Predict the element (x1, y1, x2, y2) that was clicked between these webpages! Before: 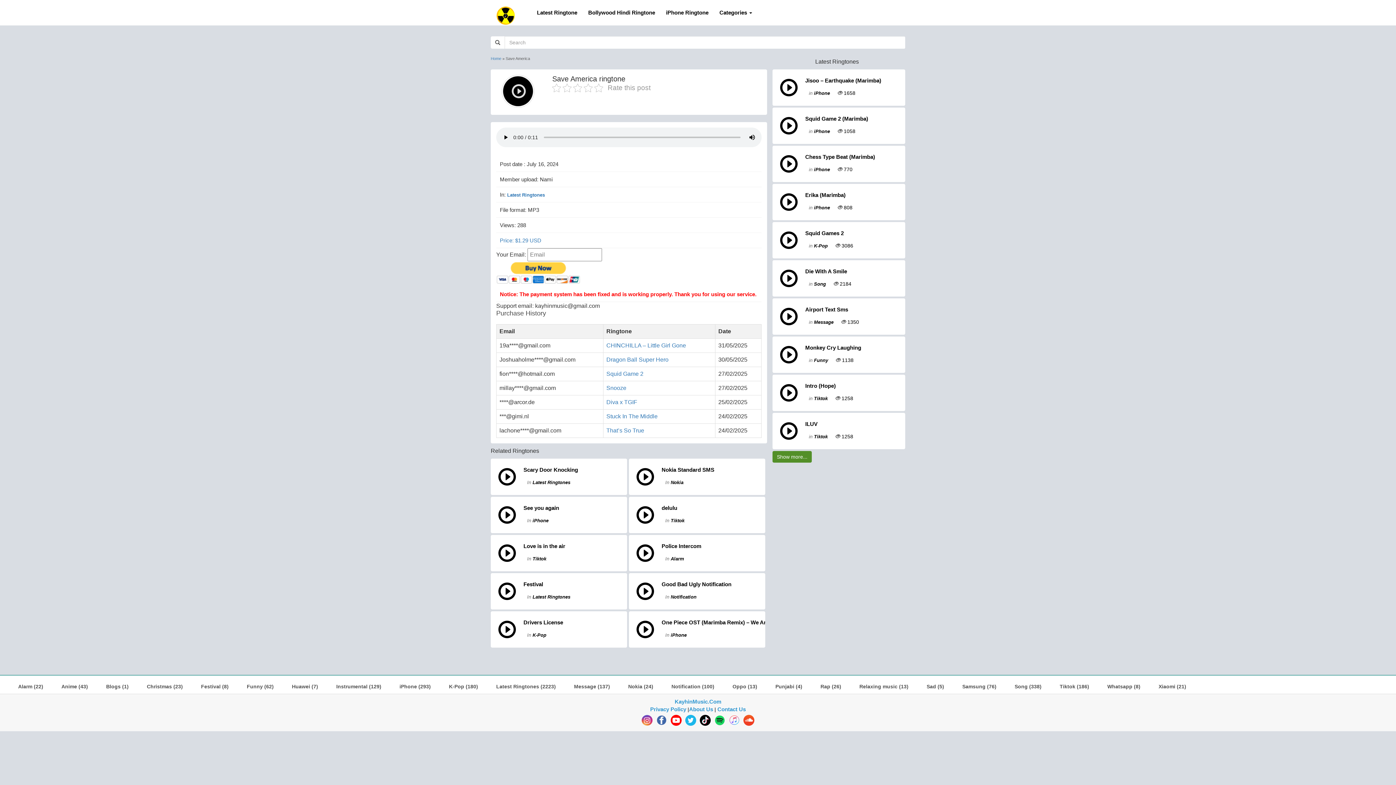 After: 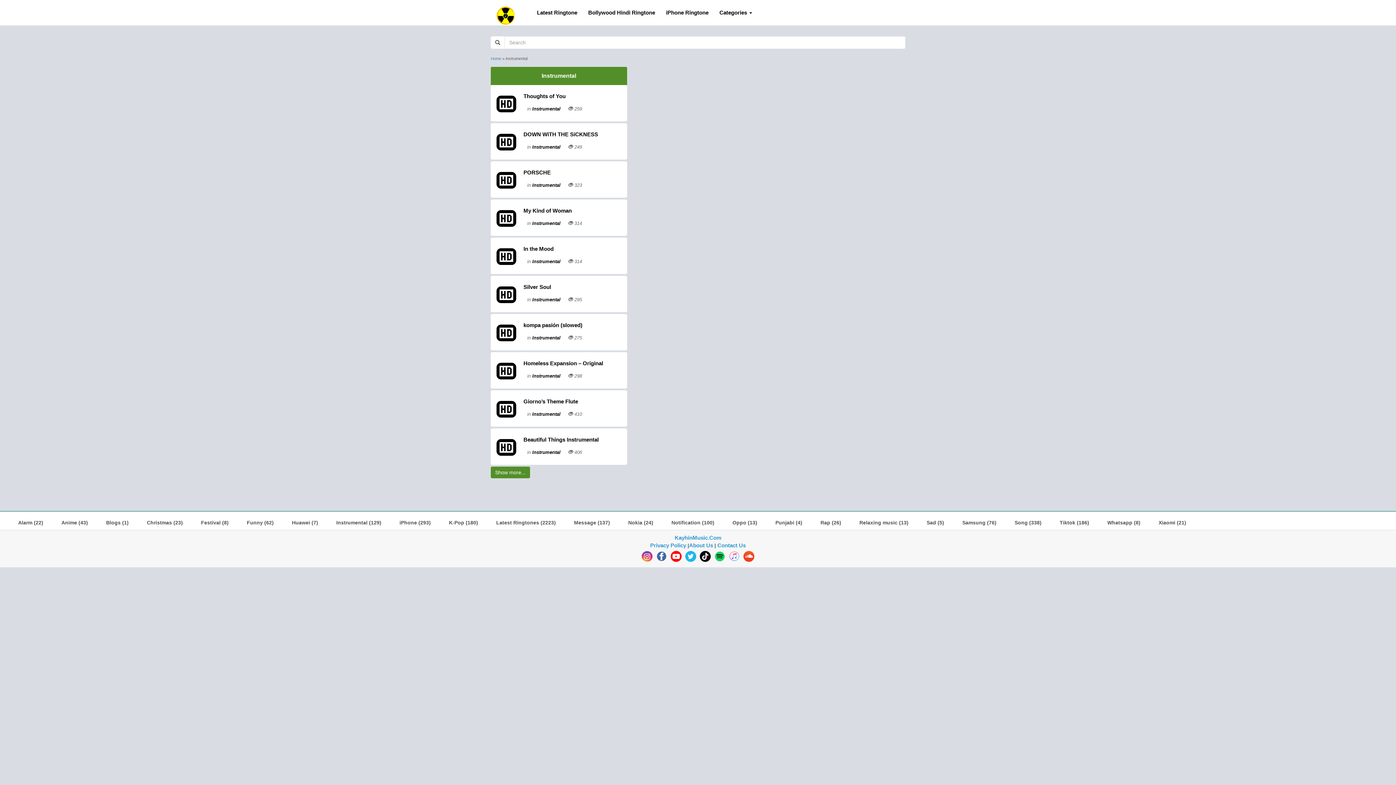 Action: bbox: (336, 684, 381, 689) label: Instrumental (129)